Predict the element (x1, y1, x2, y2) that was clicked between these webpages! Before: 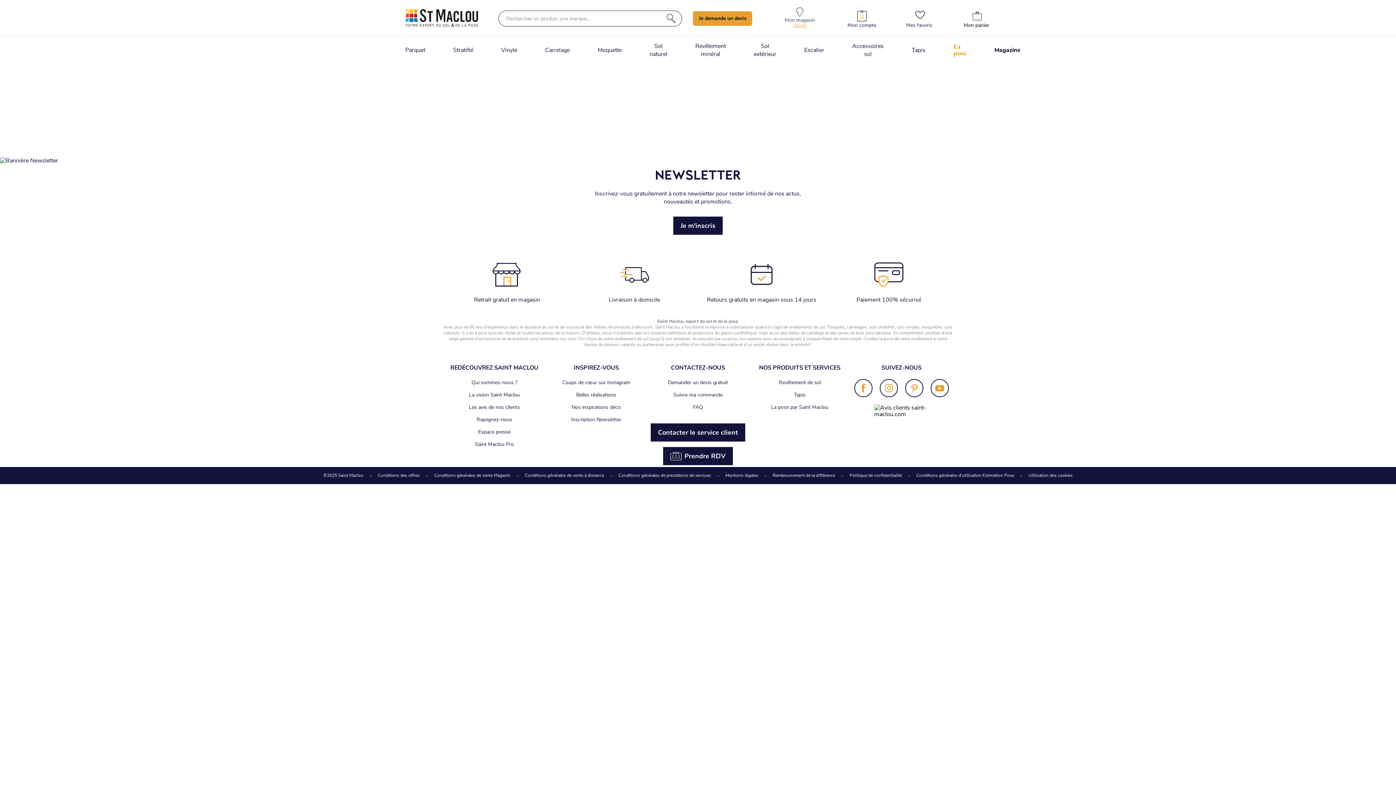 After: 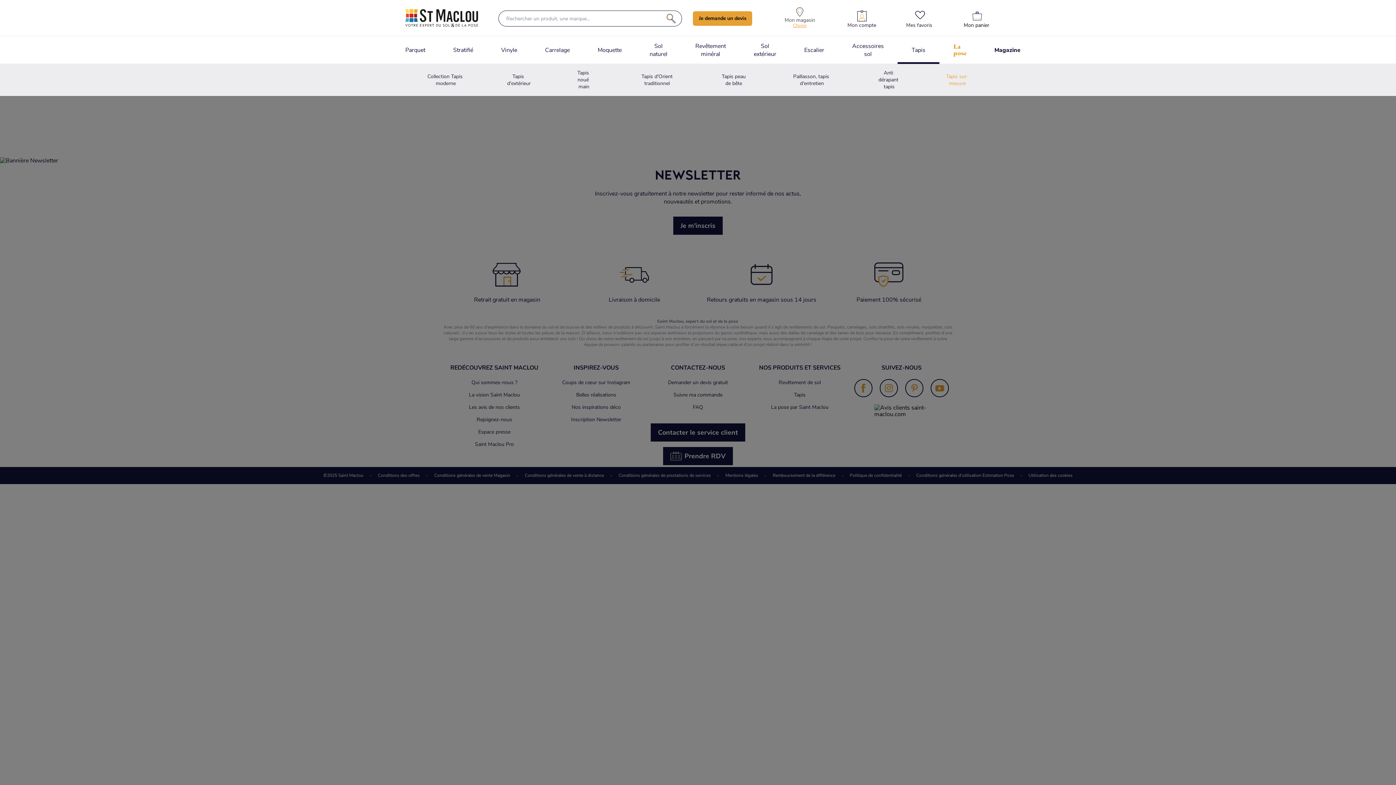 Action: bbox: (897, 36, 939, 64) label: Tapis